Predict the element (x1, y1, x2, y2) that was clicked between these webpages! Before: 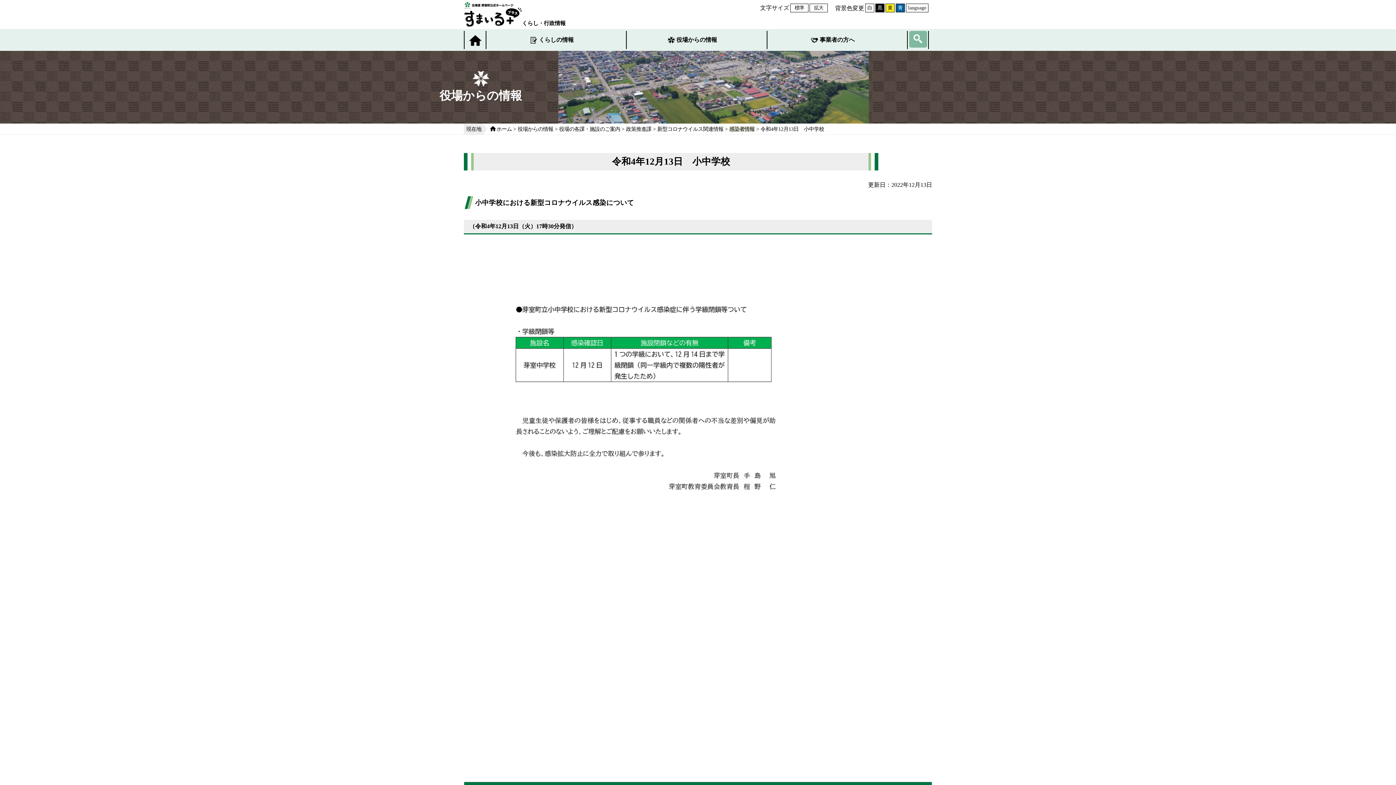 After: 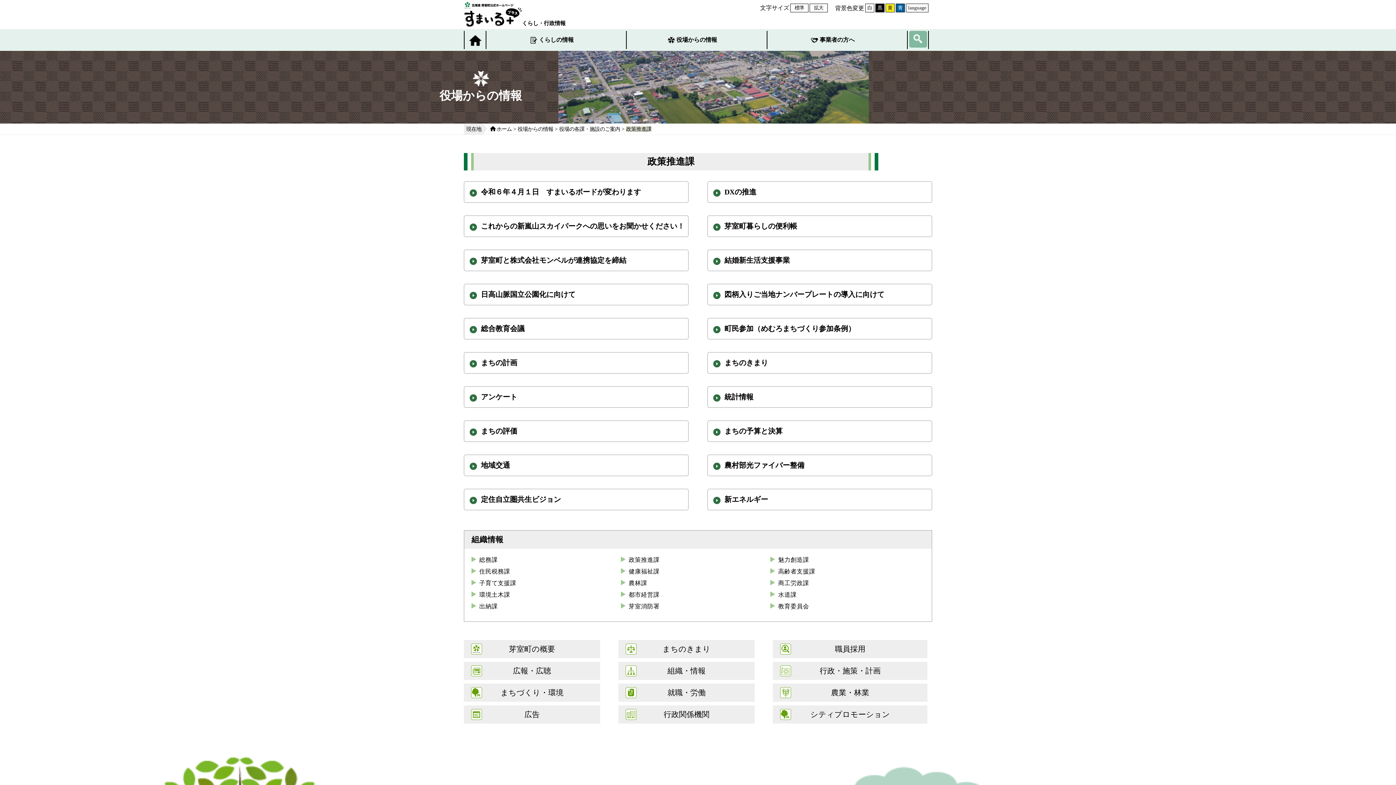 Action: label: 政策推進課 bbox: (626, 126, 651, 132)